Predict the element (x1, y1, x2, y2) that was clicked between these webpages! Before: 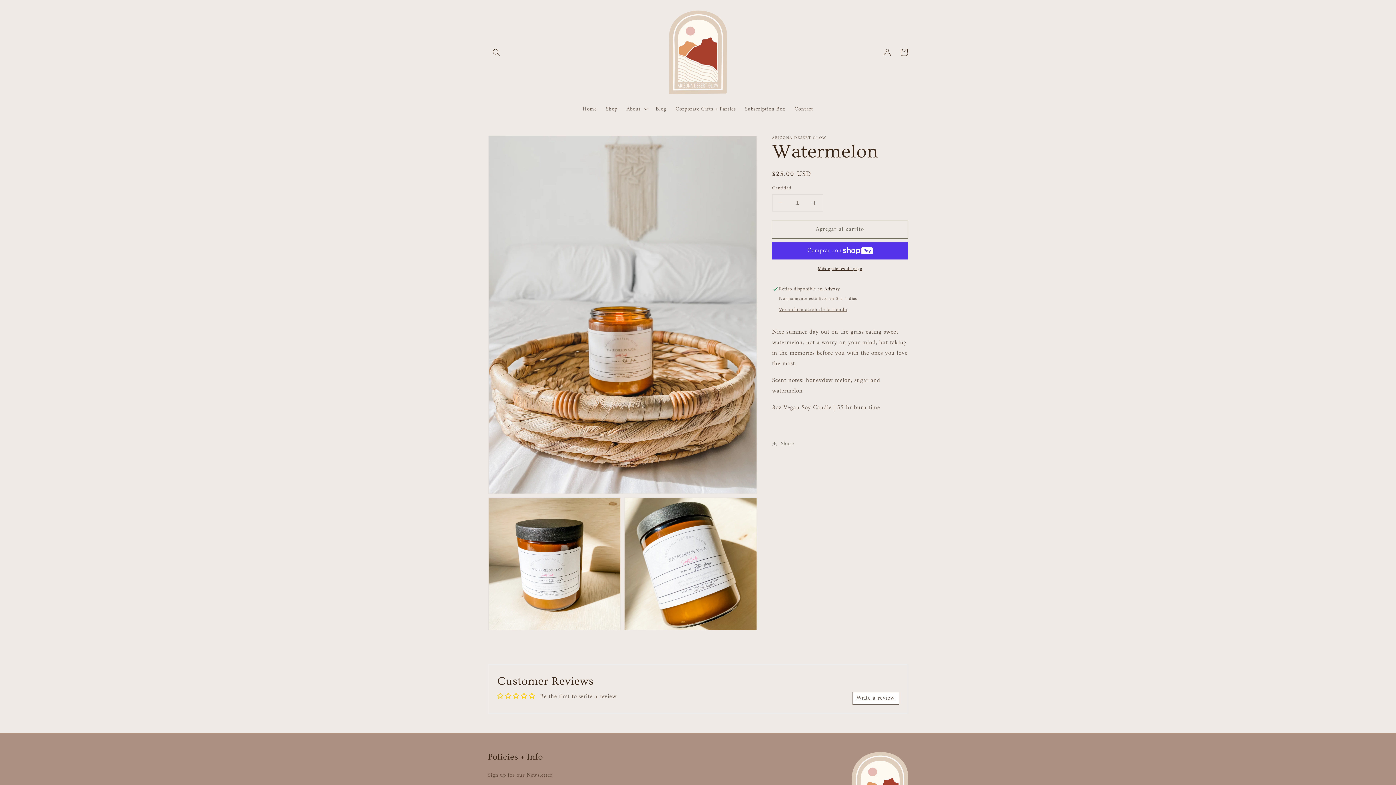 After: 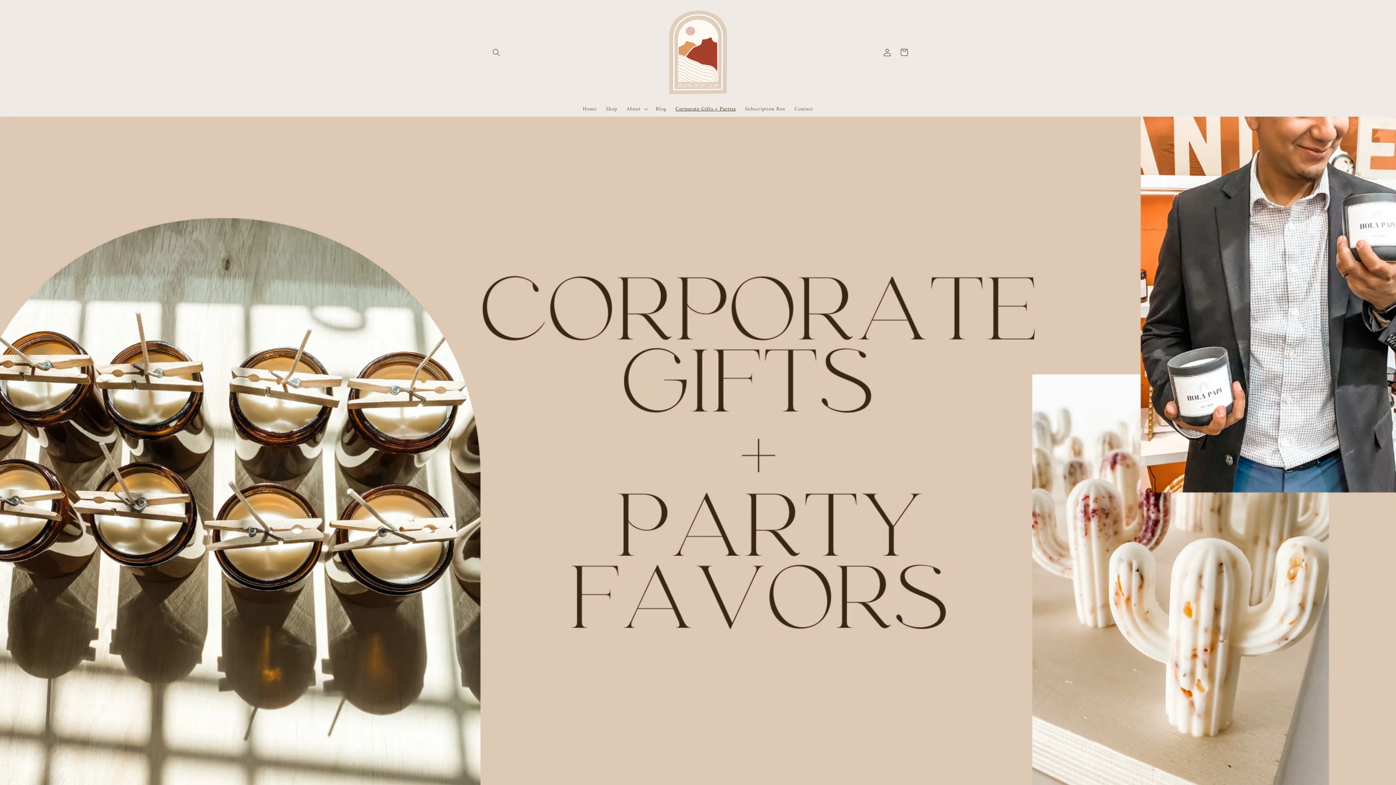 Action: label: Corporate Gifts + Parties bbox: (671, 101, 740, 116)